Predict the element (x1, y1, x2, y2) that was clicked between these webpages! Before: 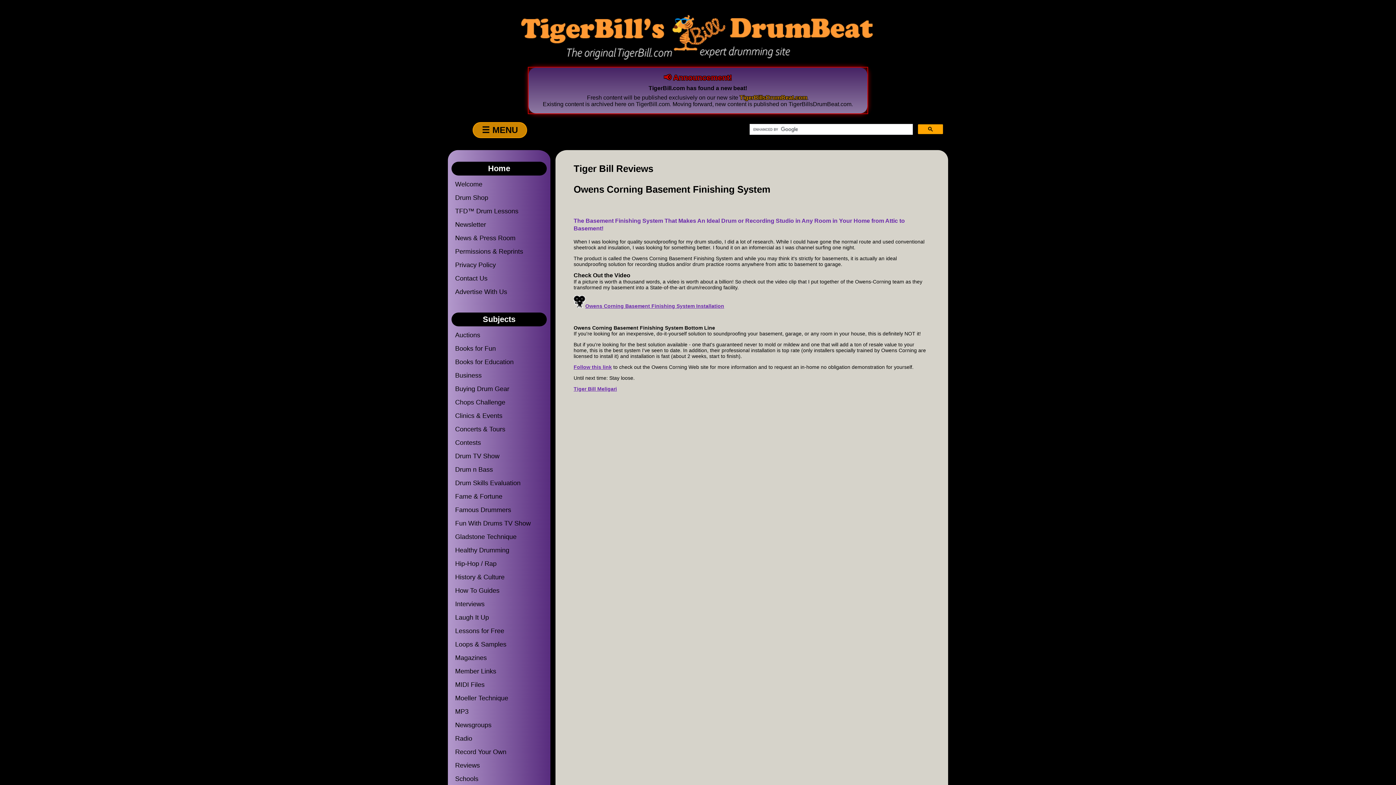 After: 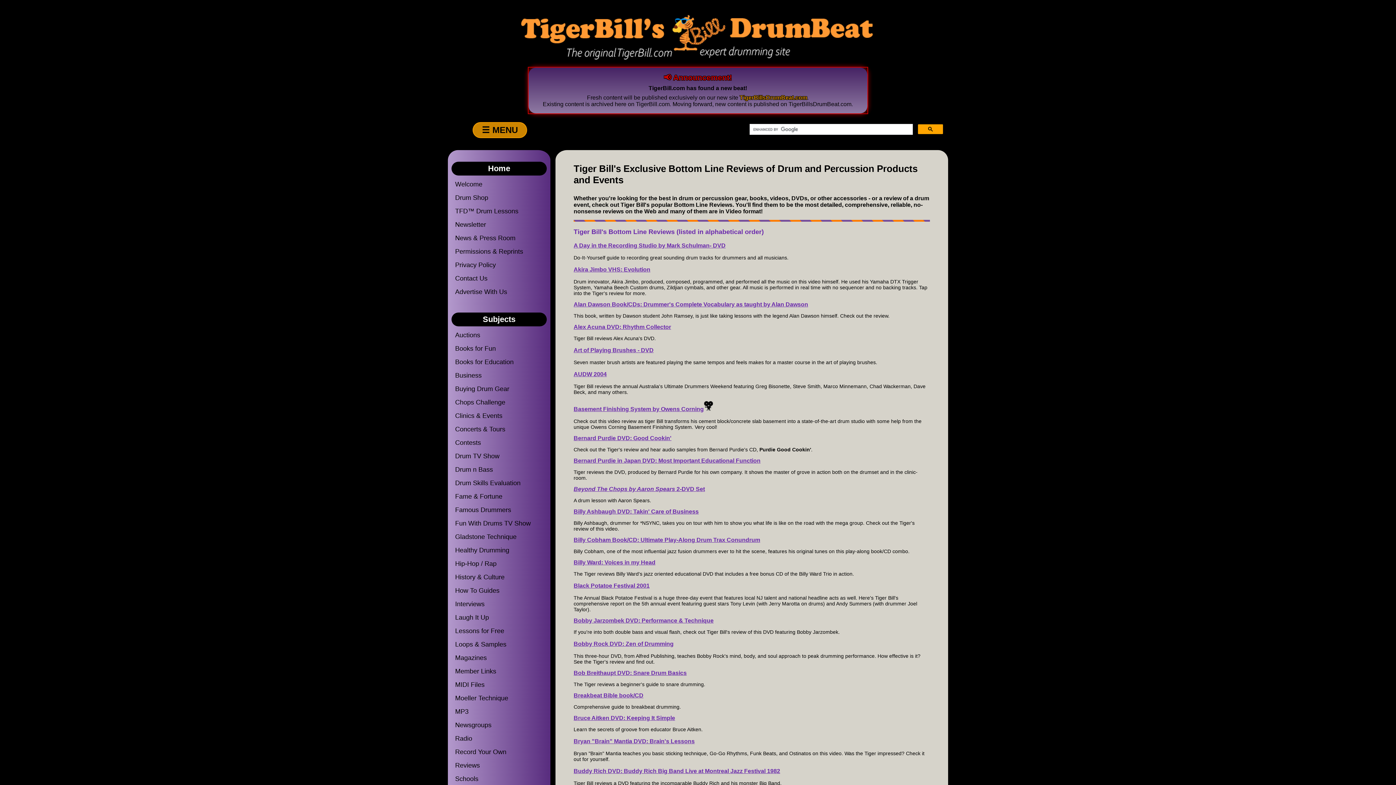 Action: label: Reviews bbox: (455, 762, 480, 769)